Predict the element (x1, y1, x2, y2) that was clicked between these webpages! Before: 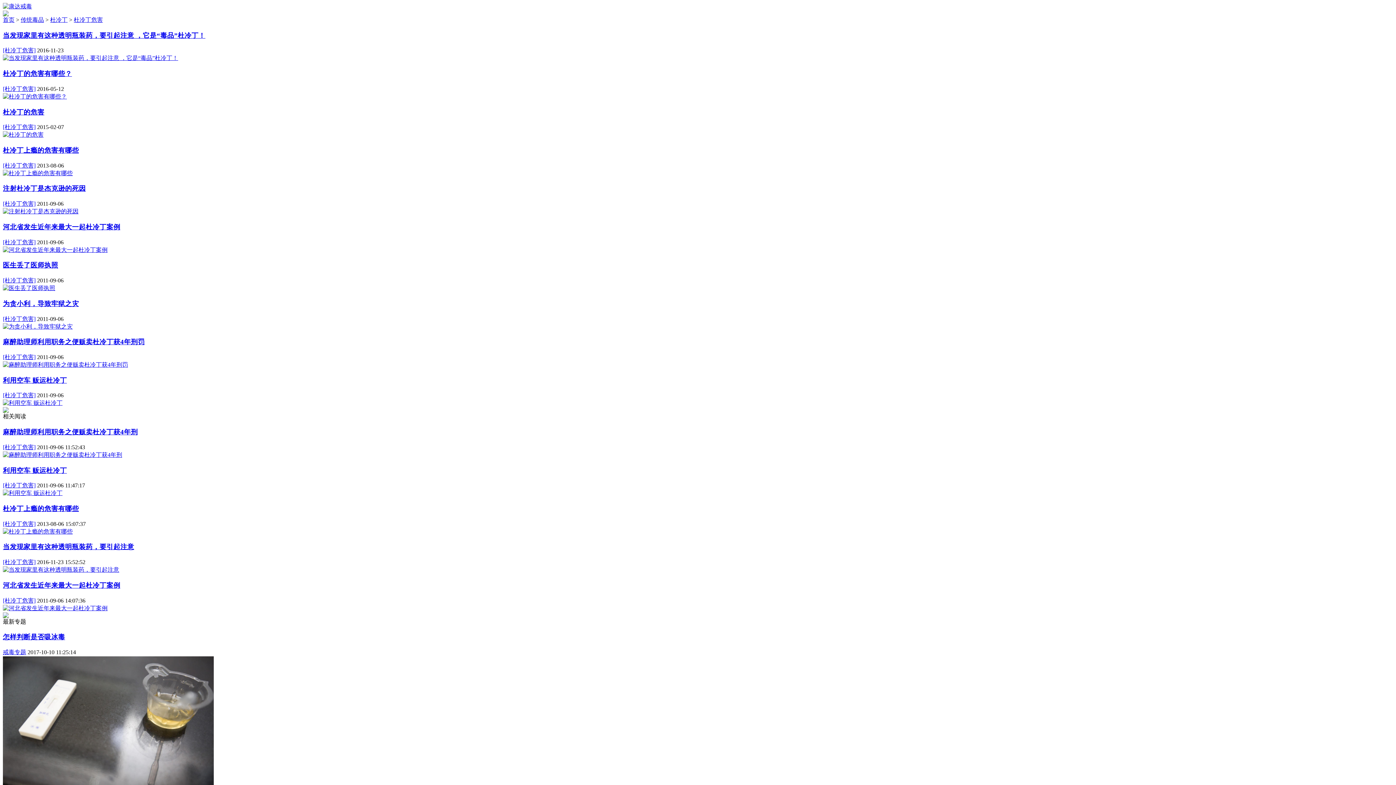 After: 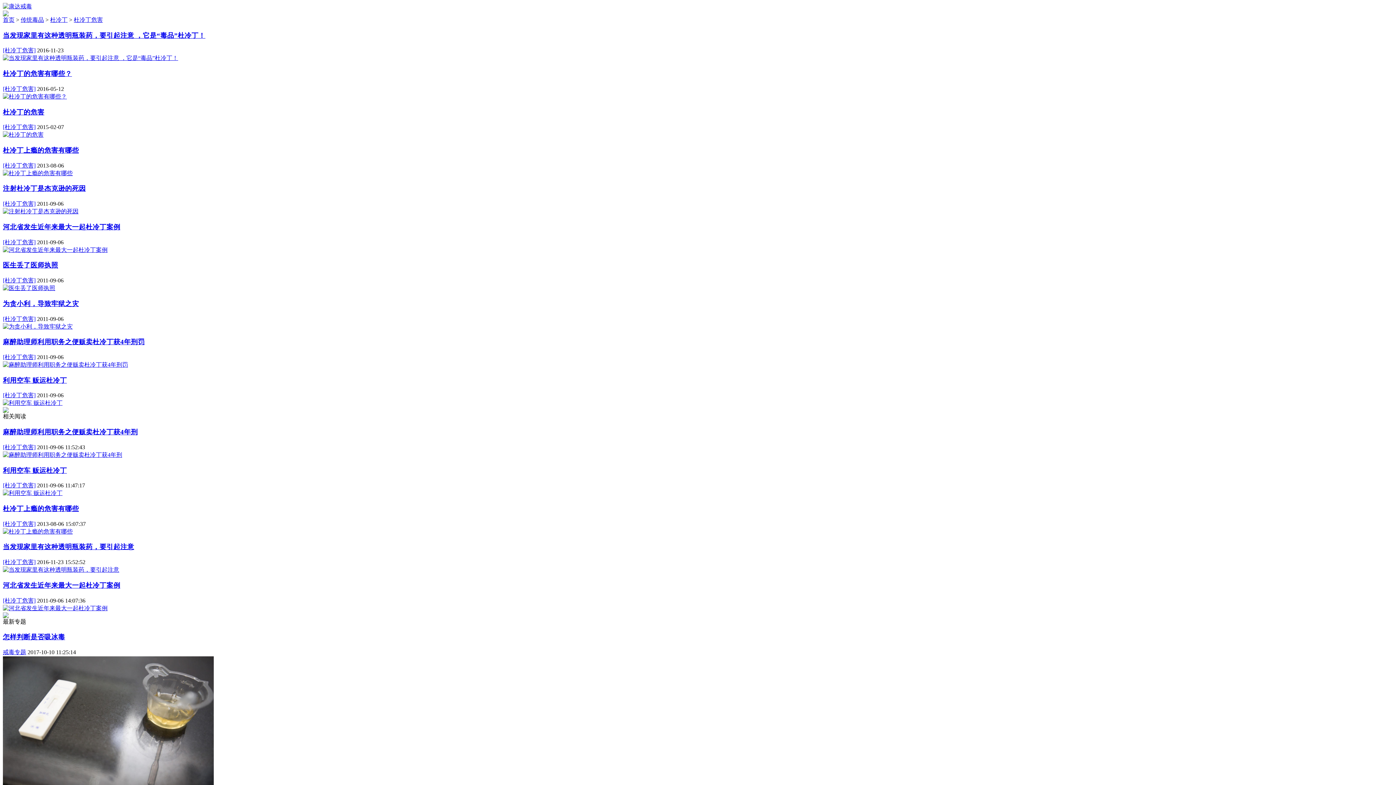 Action: bbox: (2, 47, 35, 53) label: [杜冷丁危害]